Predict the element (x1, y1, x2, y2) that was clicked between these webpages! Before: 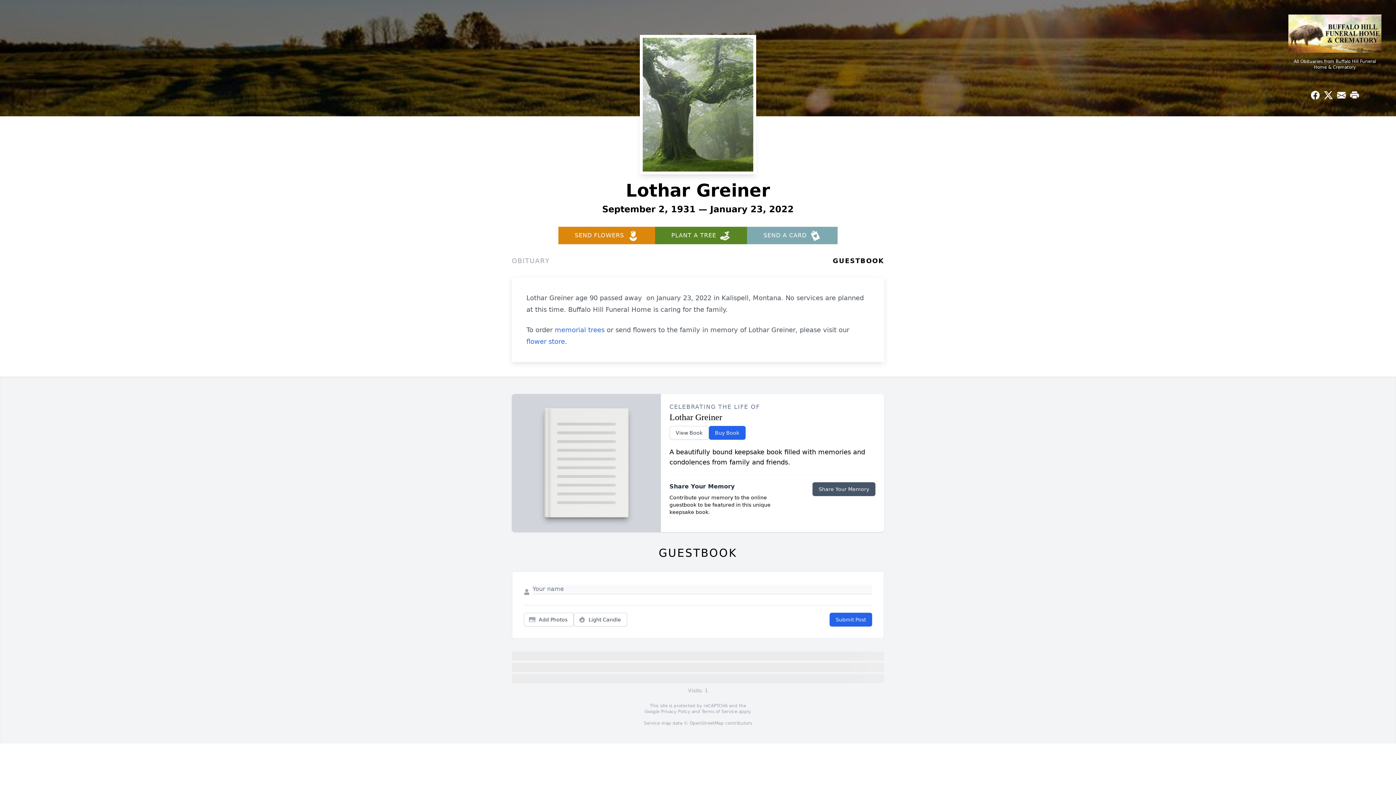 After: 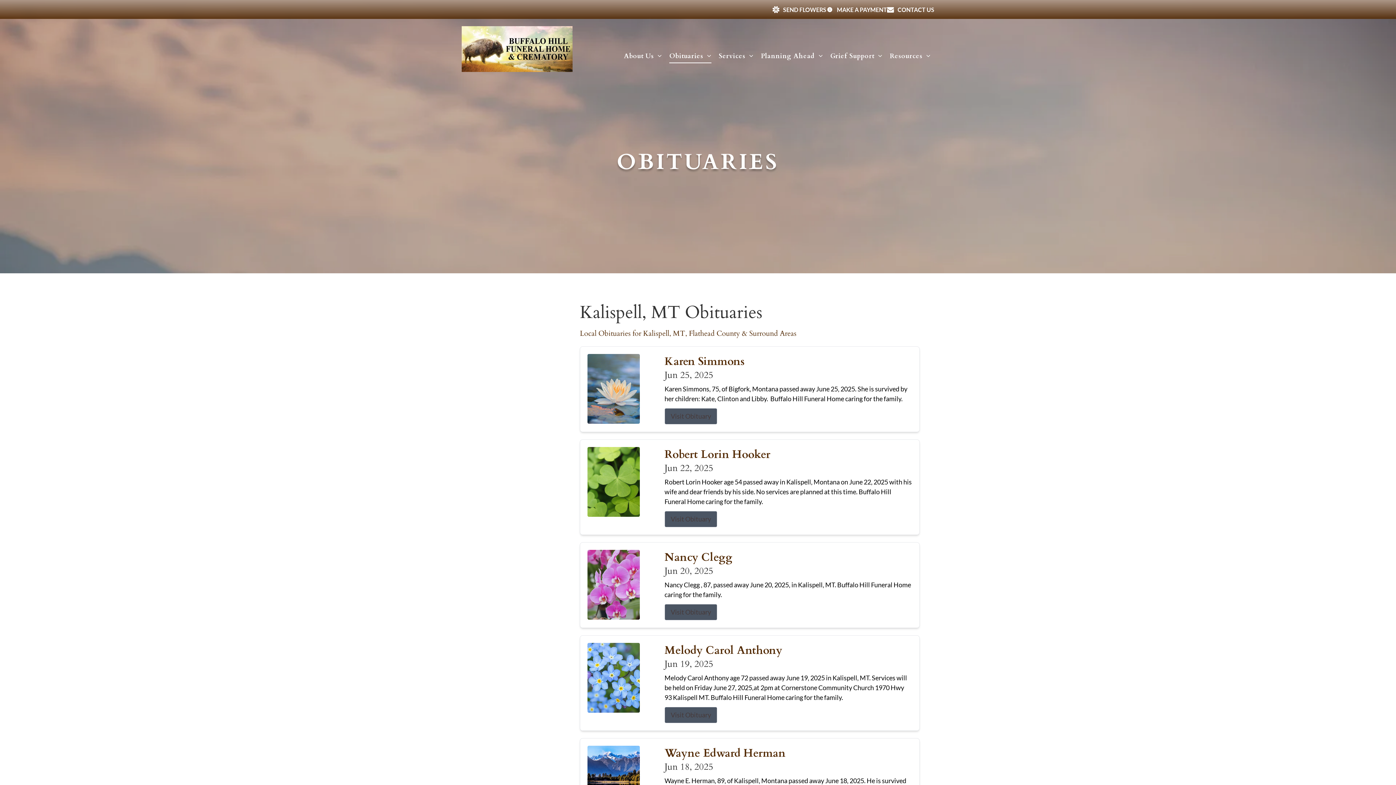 Action: label: All Obituaries from Buffalo Hill Funeral Home & Crematory bbox: (1288, 58, 1381, 70)